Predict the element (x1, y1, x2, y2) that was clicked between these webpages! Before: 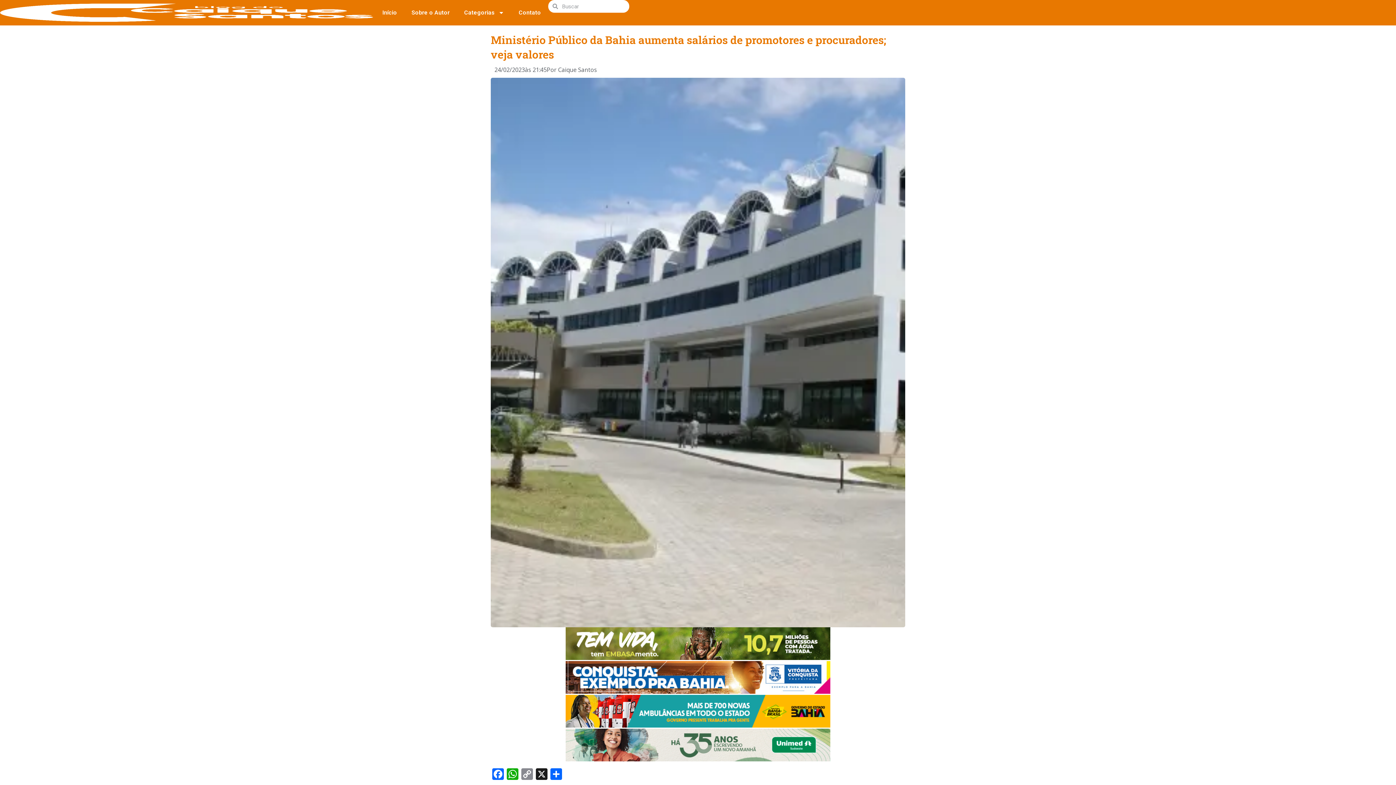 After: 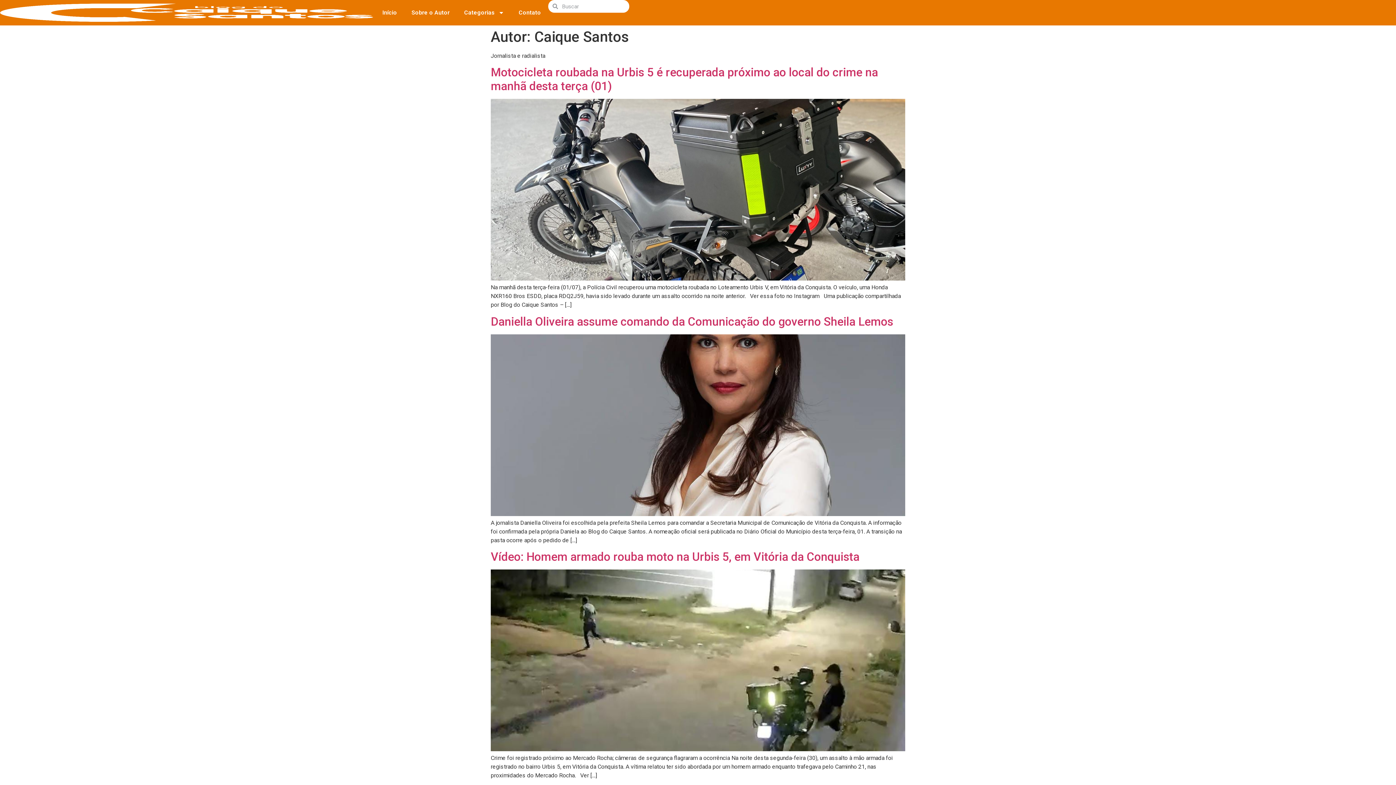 Action: bbox: (546, 65, 597, 74) label: Por Caique Santos